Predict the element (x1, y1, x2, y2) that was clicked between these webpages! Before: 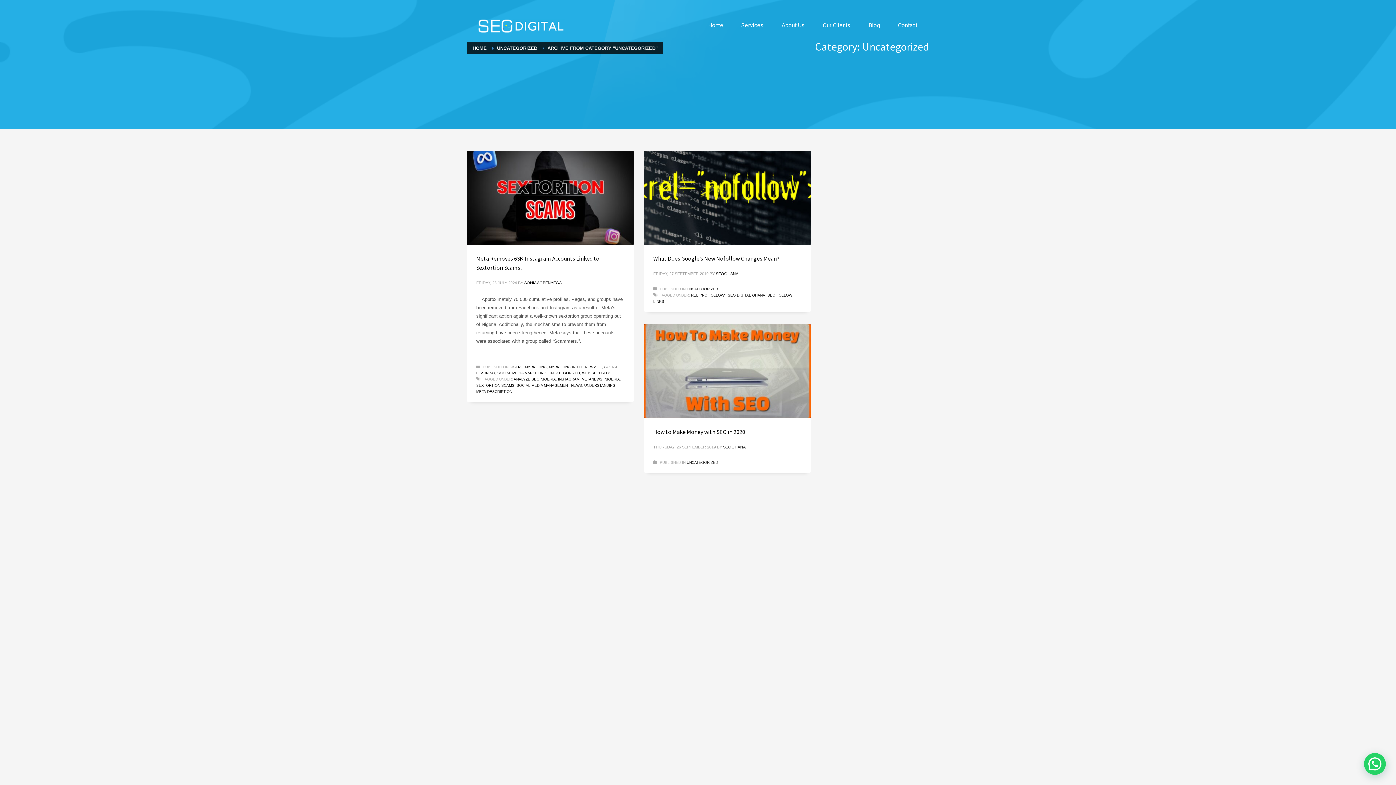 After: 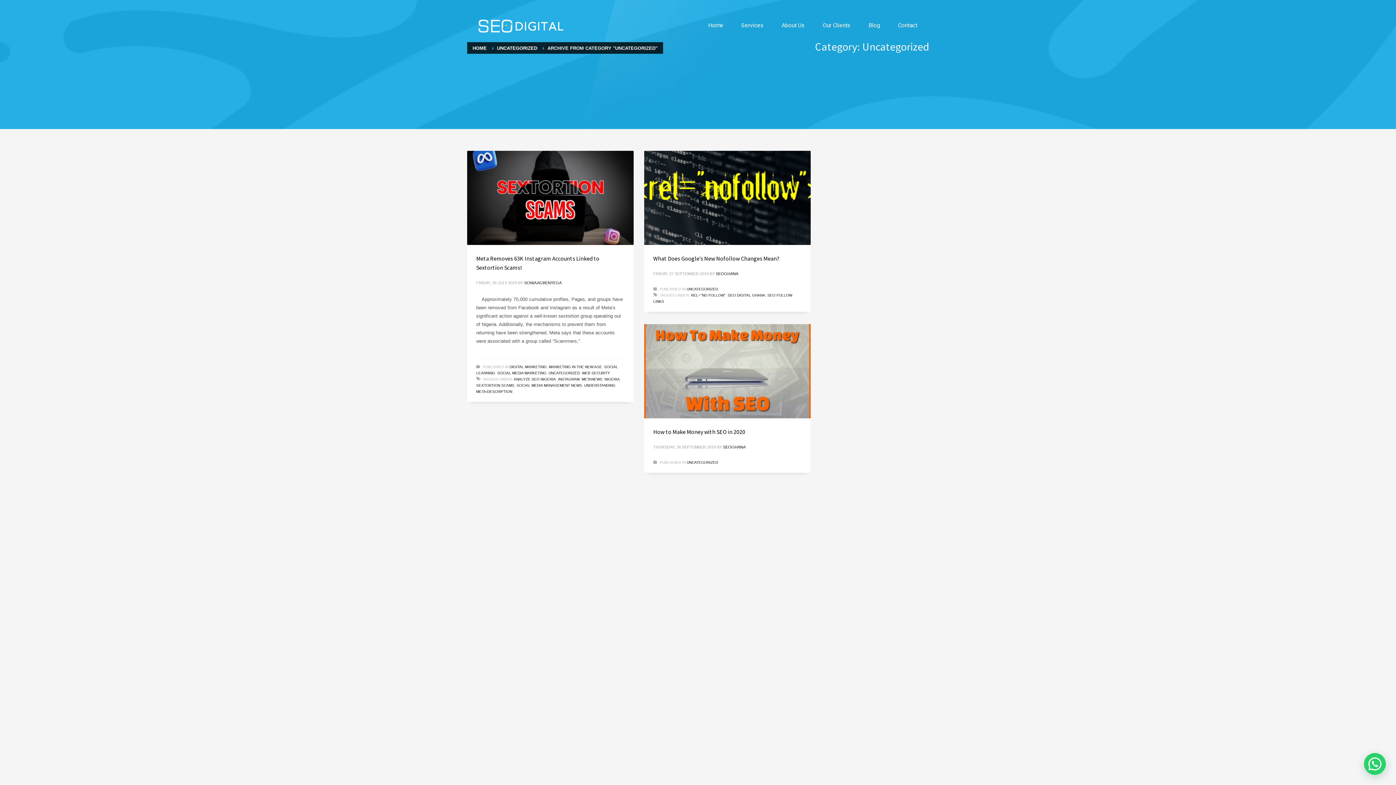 Action: bbox: (686, 287, 718, 291) label: UNCATEGORIZED